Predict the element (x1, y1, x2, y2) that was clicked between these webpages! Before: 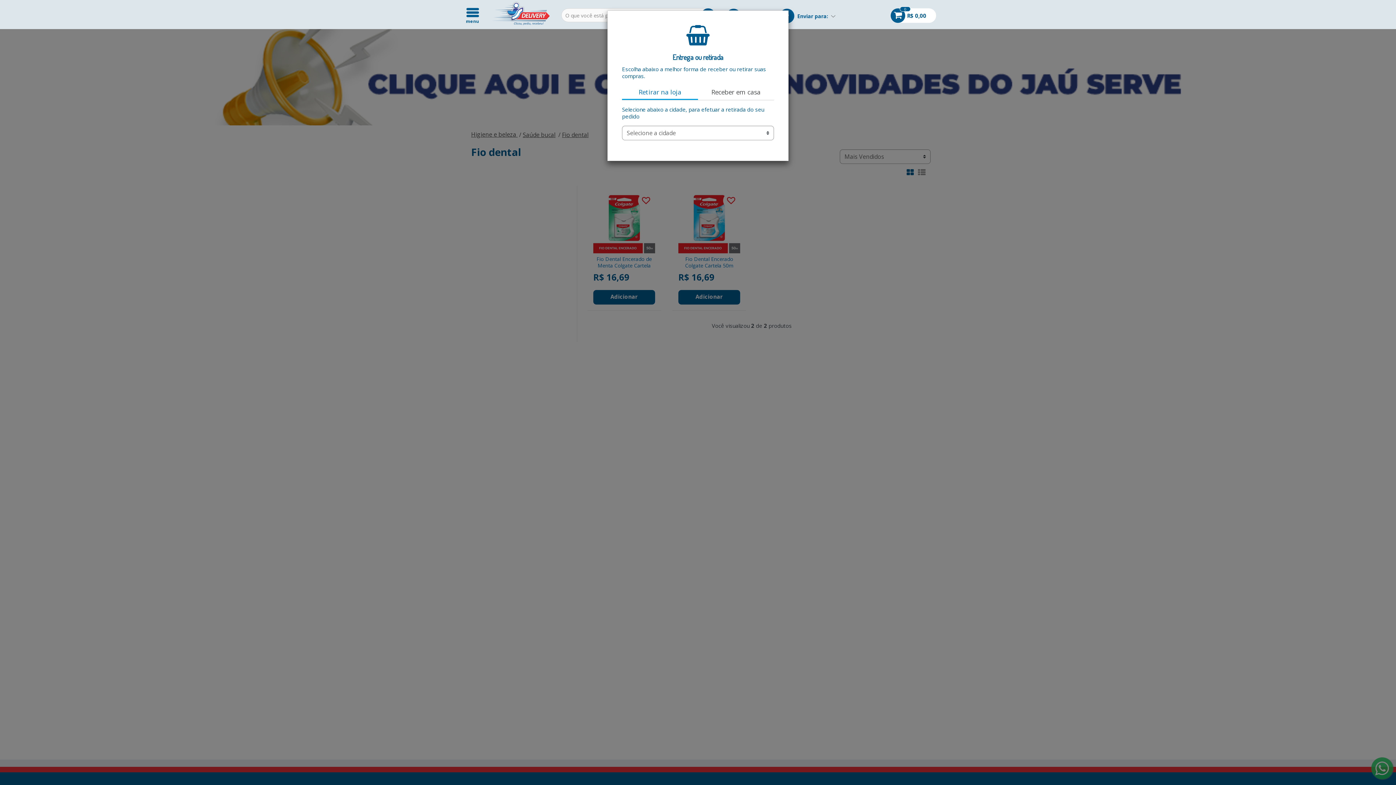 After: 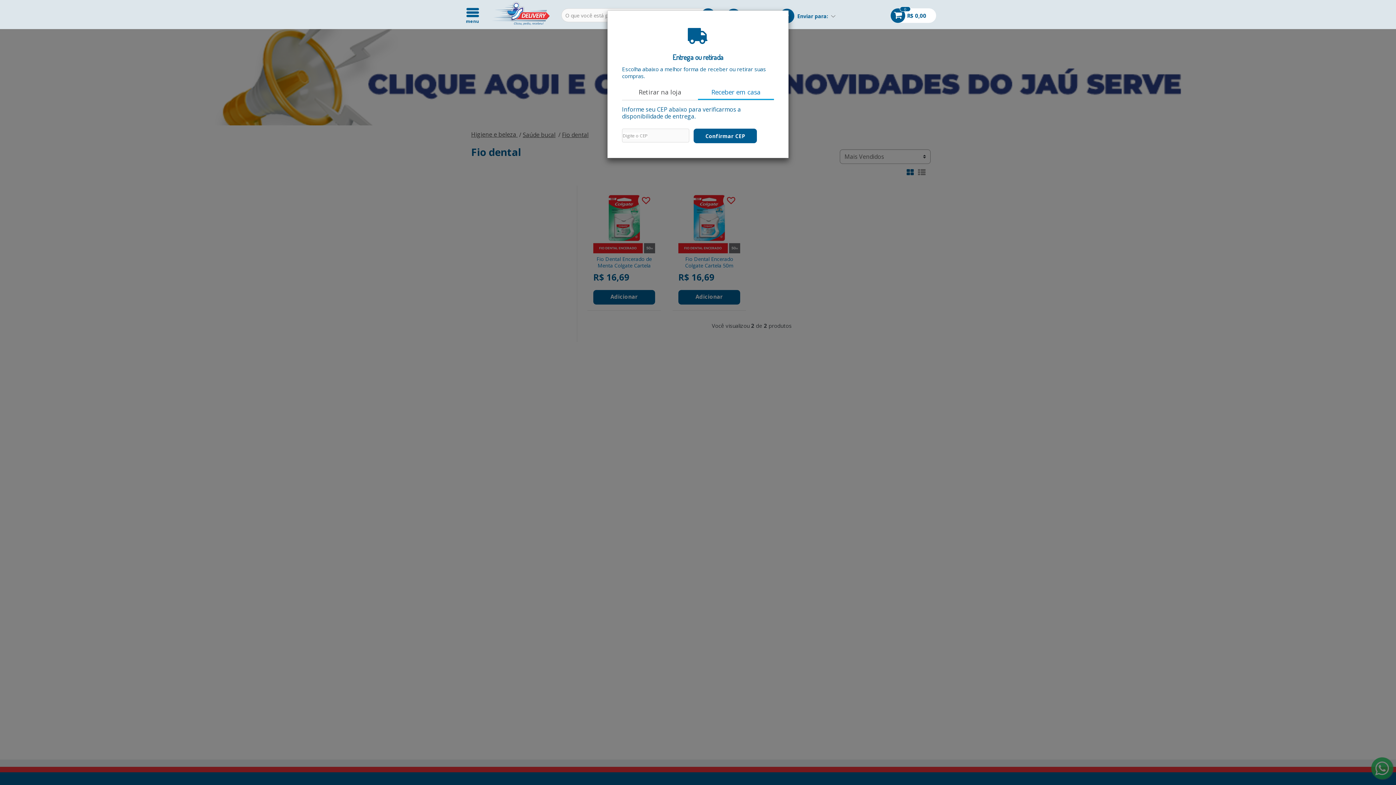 Action: bbox: (698, 85, 774, 98) label: Receber em casa